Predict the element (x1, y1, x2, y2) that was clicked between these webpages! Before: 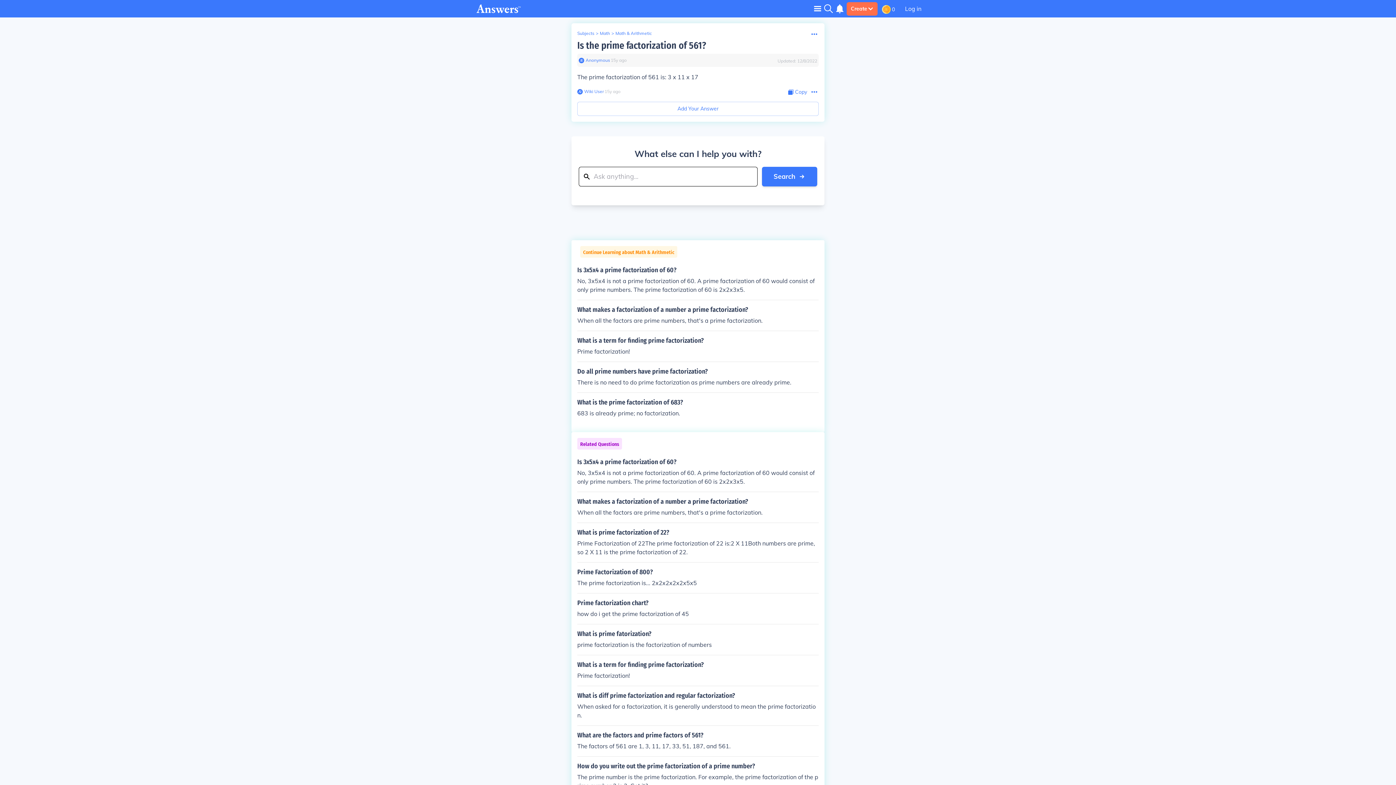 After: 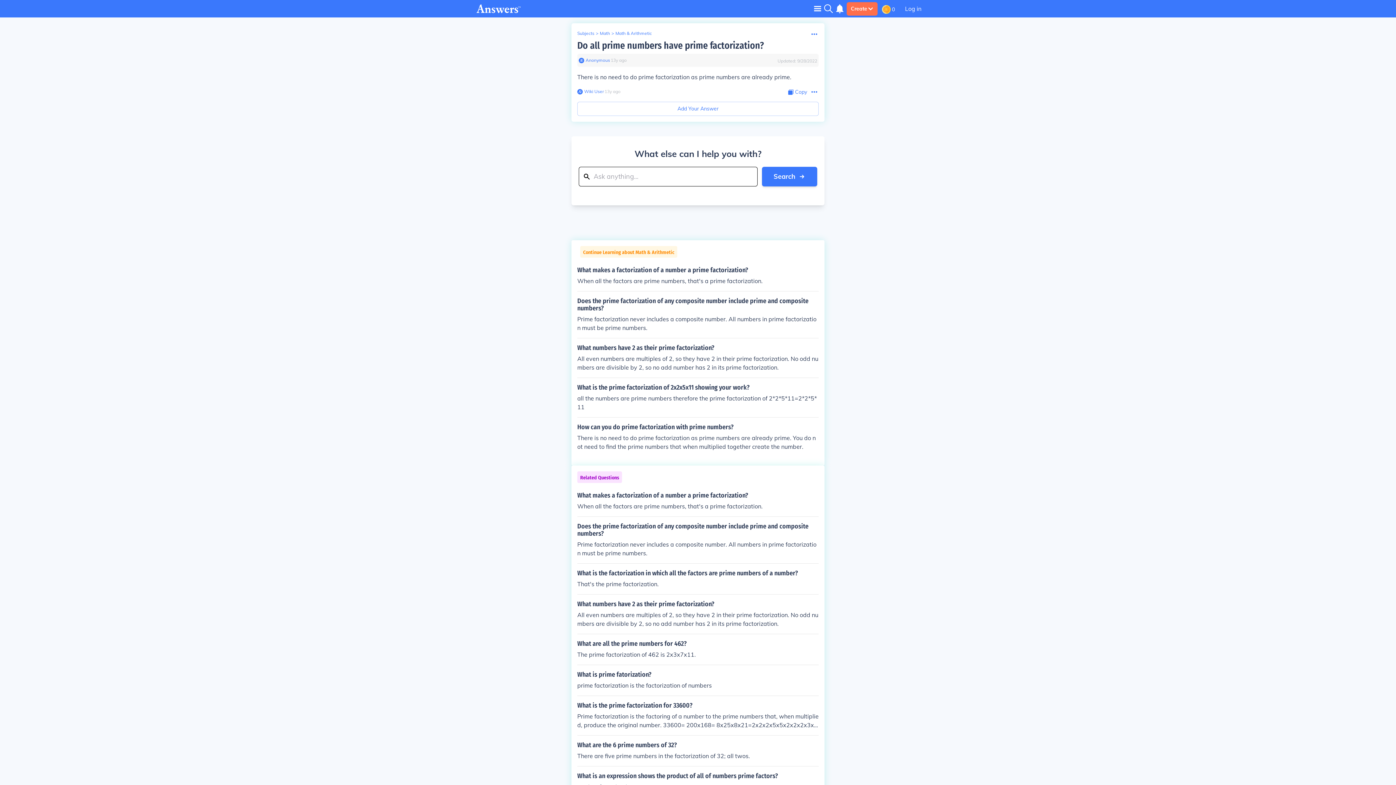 Action: bbox: (577, 368, 818, 386) label: Do all prime numbers have prime factorization?

There is no need to do prime factorization as prime numbers are already prime.